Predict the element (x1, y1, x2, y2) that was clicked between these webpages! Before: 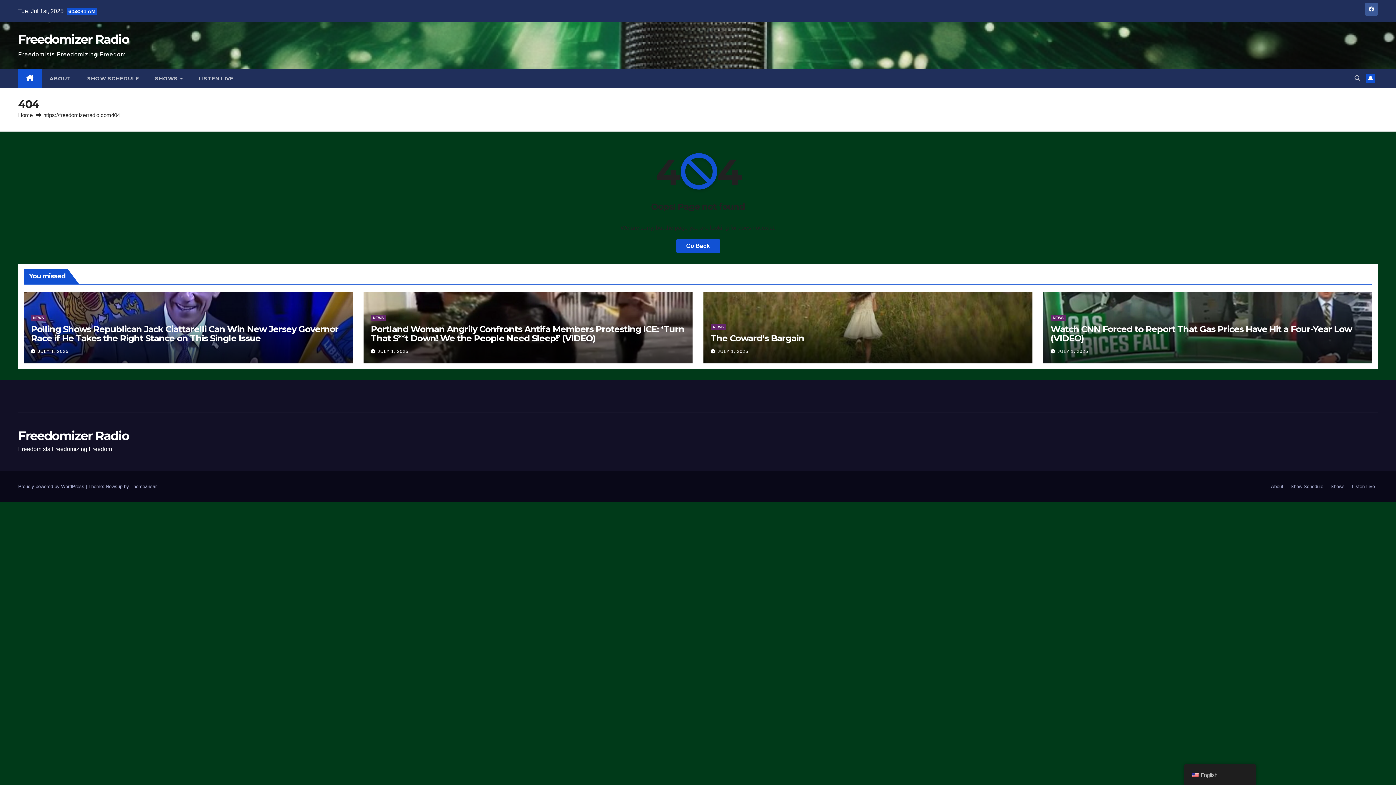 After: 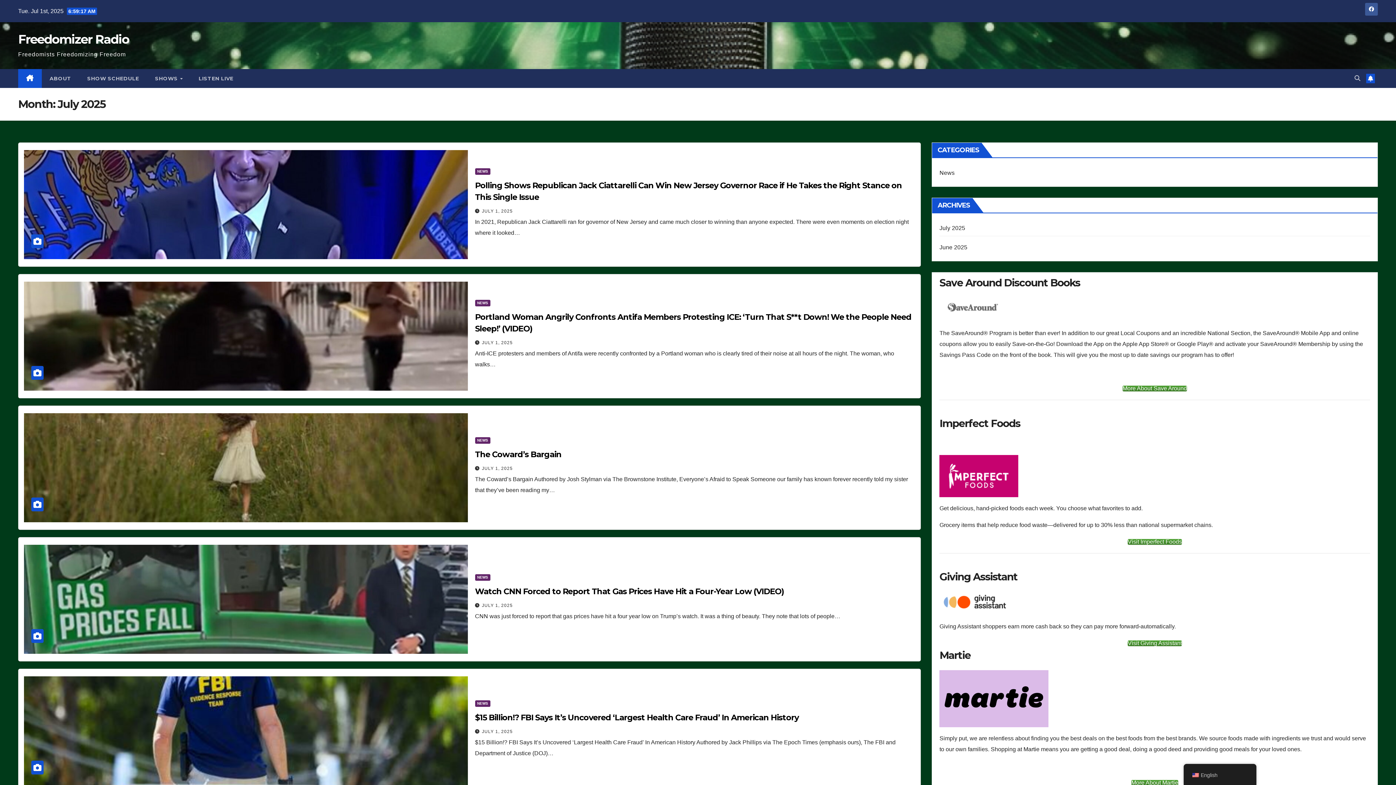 Action: bbox: (1057, 349, 1088, 354) label: JULY 1, 2025